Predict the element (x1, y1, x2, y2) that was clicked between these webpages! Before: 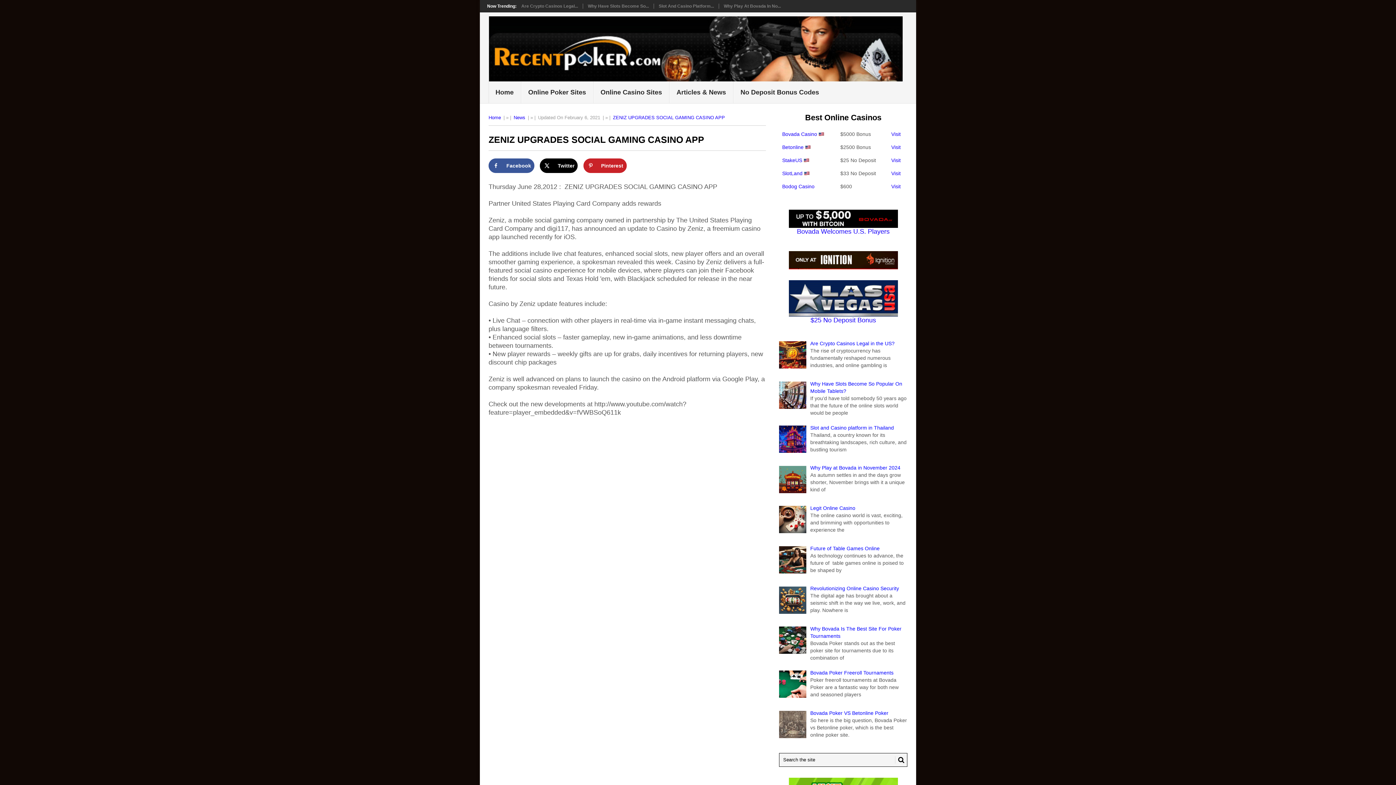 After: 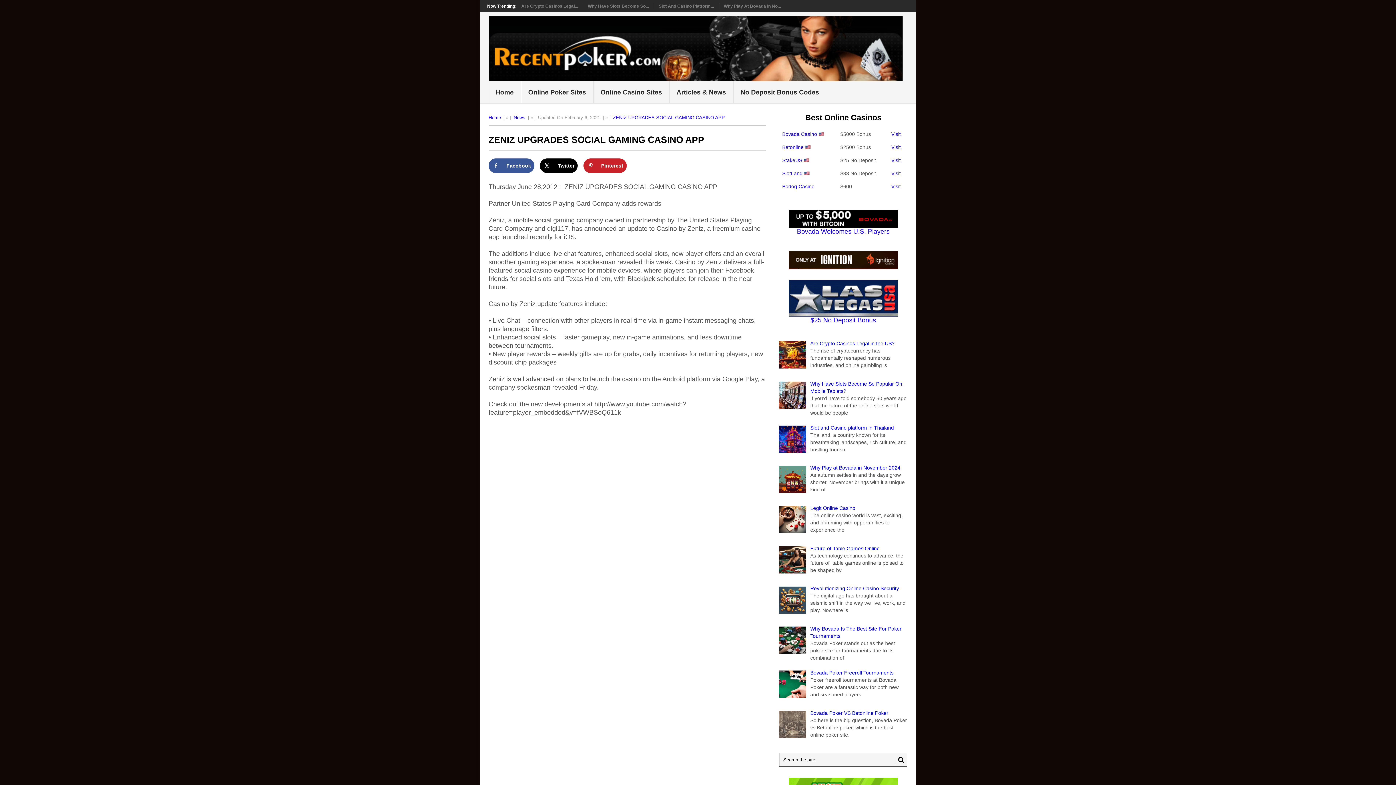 Action: bbox: (613, 114, 725, 120) label: ZENIZ UPGRADES SOCIAL GAMING CASINO APP